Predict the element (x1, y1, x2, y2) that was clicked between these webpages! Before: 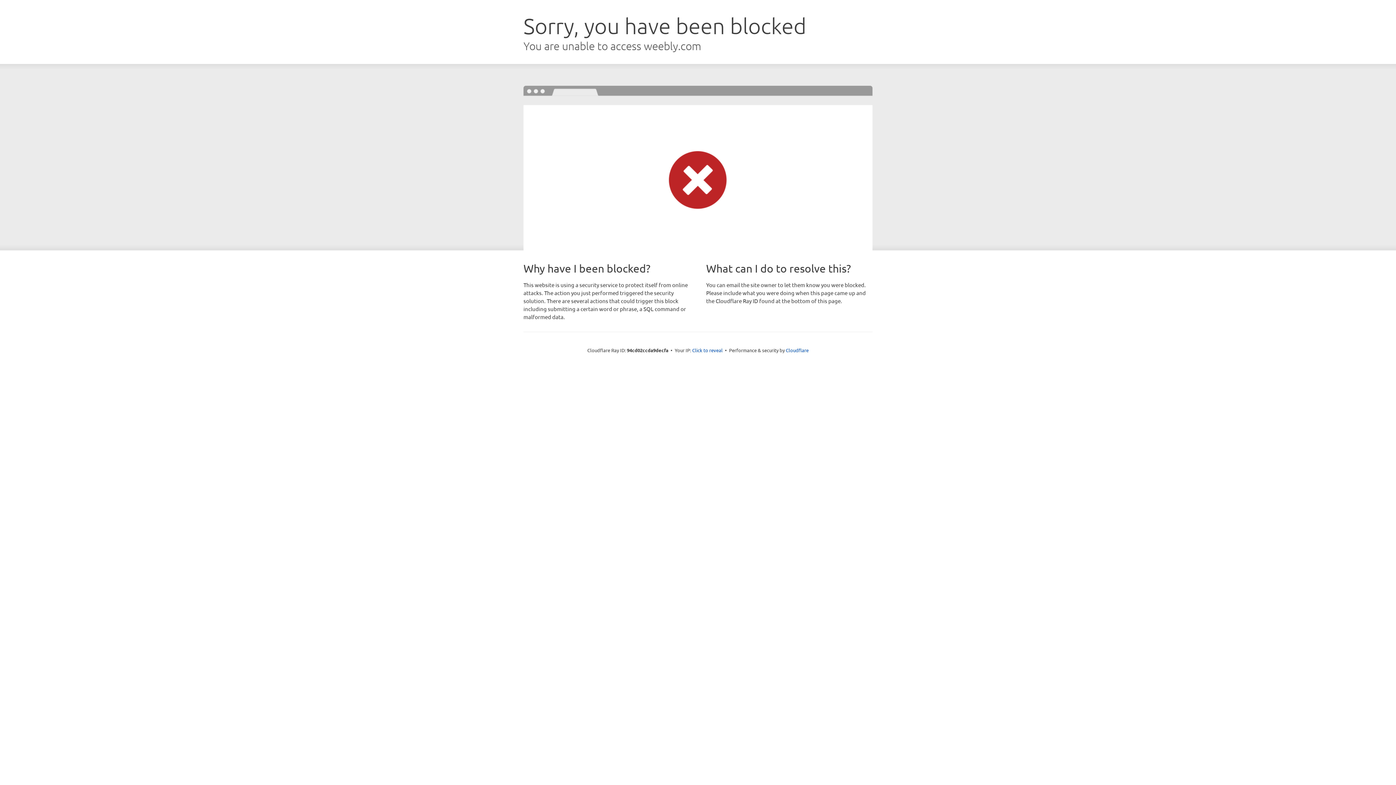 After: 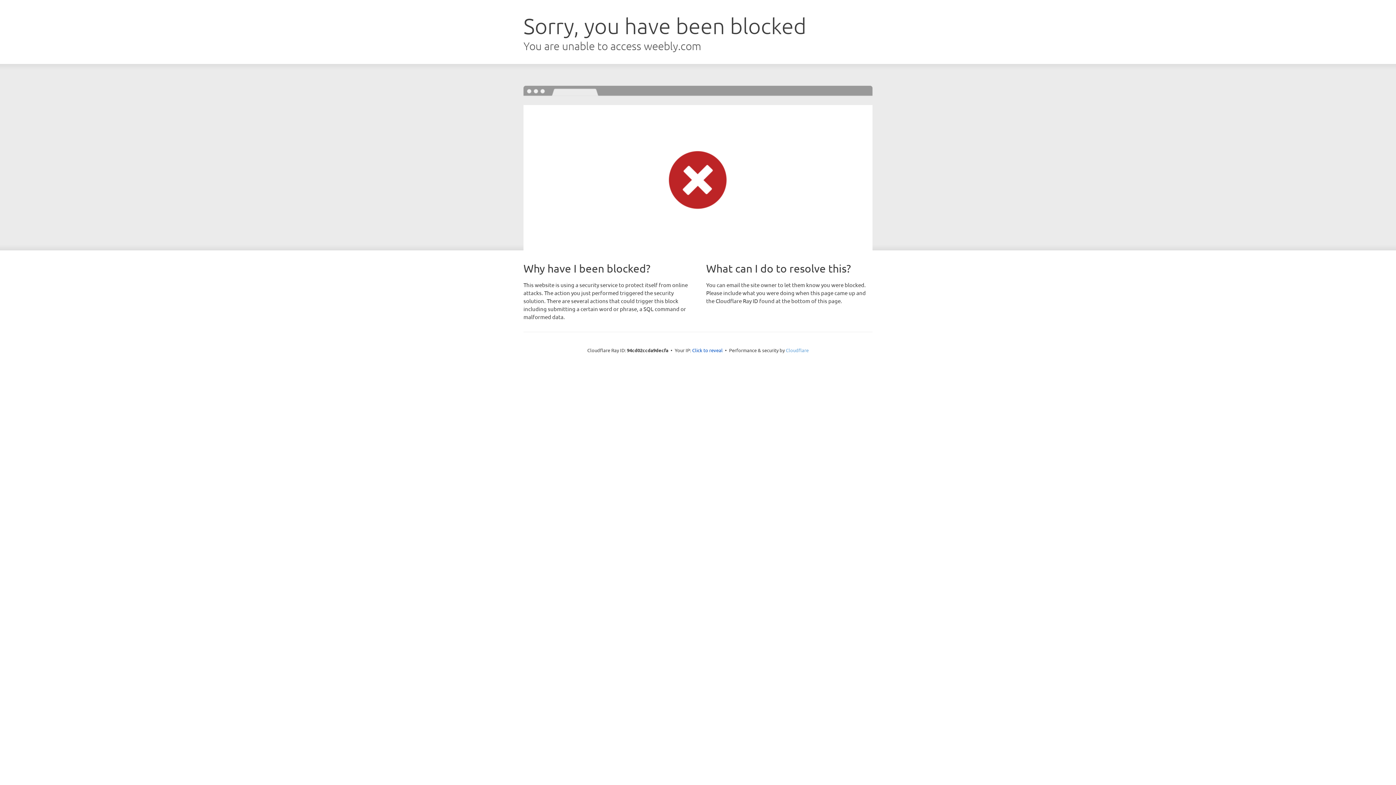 Action: label: Cloudflare bbox: (786, 347, 808, 353)